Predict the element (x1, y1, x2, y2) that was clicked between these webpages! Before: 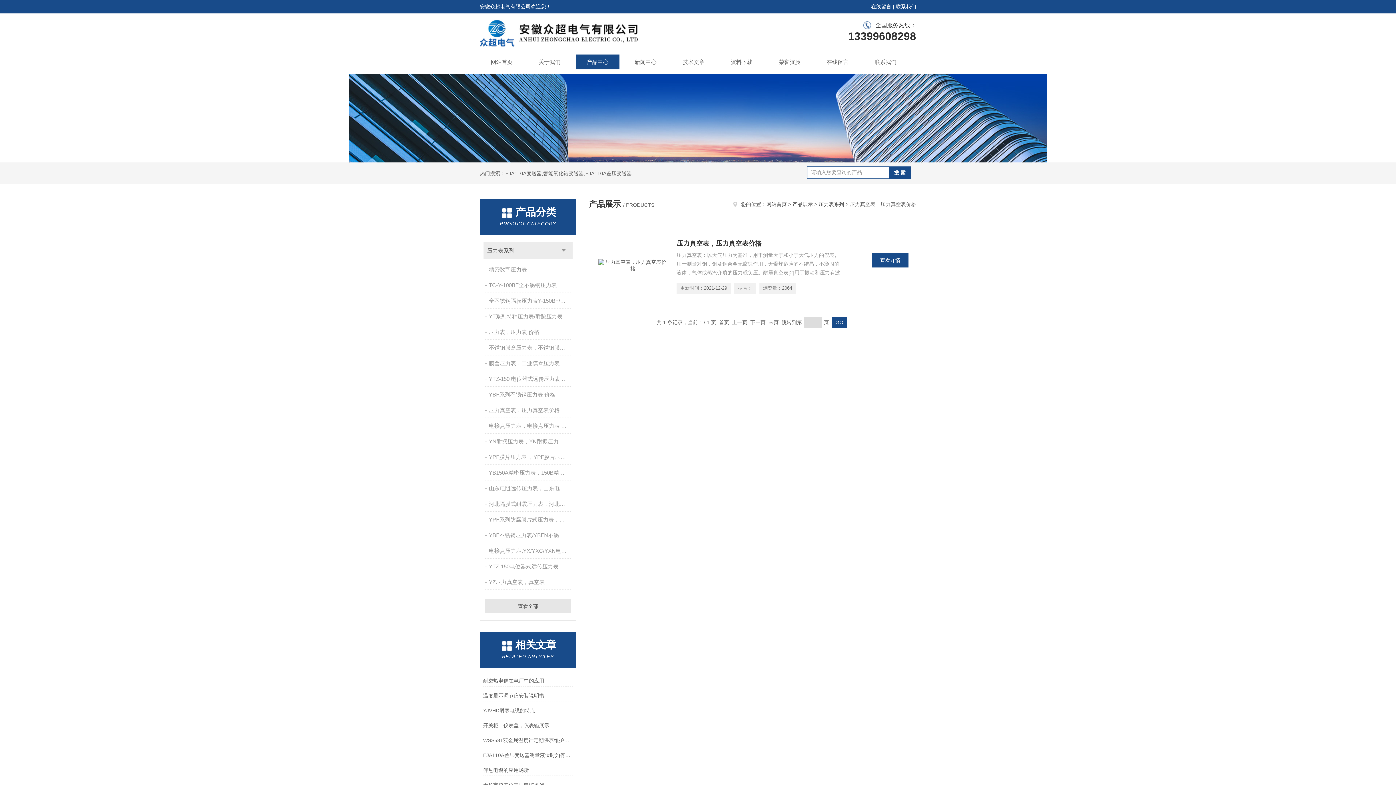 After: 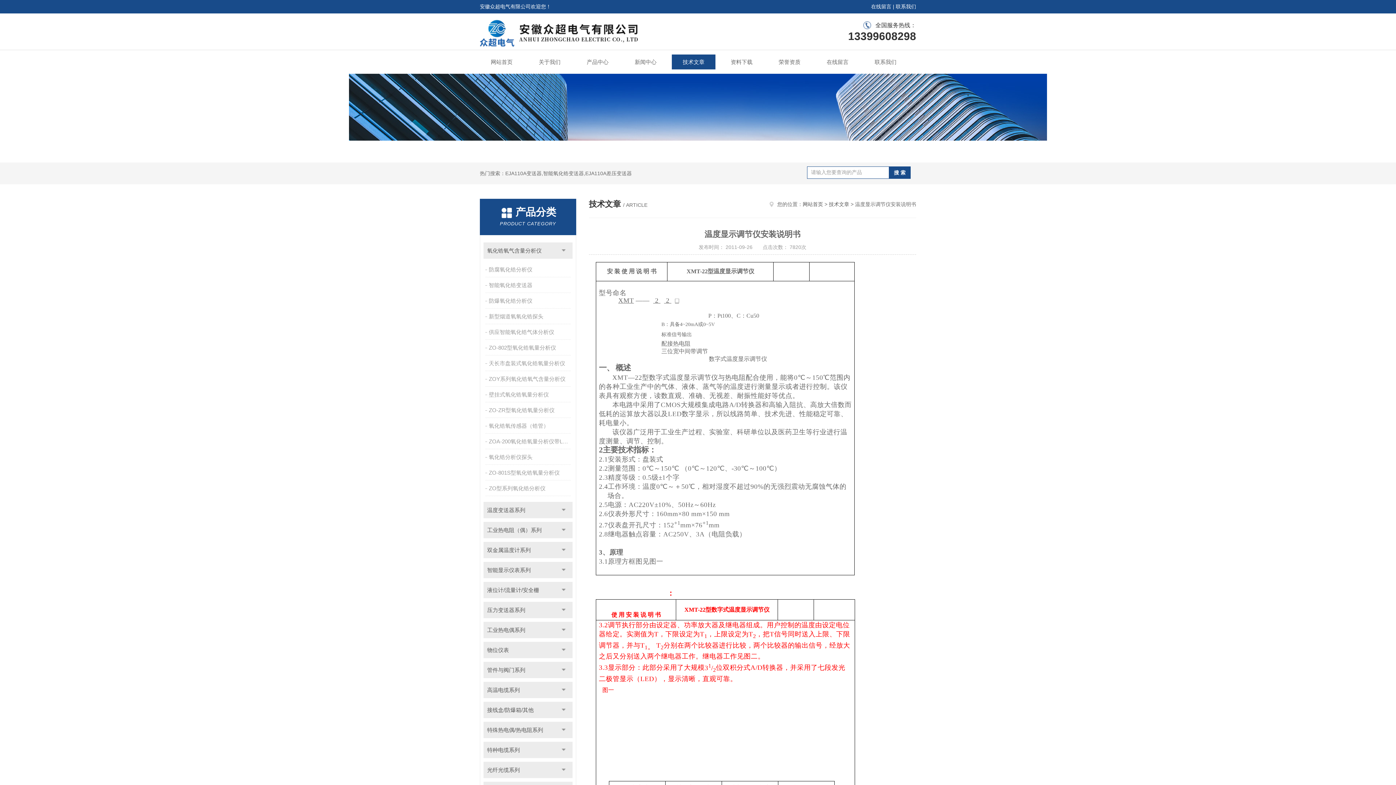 Action: label: 温度显示调节仪安装说明书 bbox: (483, 690, 573, 701)